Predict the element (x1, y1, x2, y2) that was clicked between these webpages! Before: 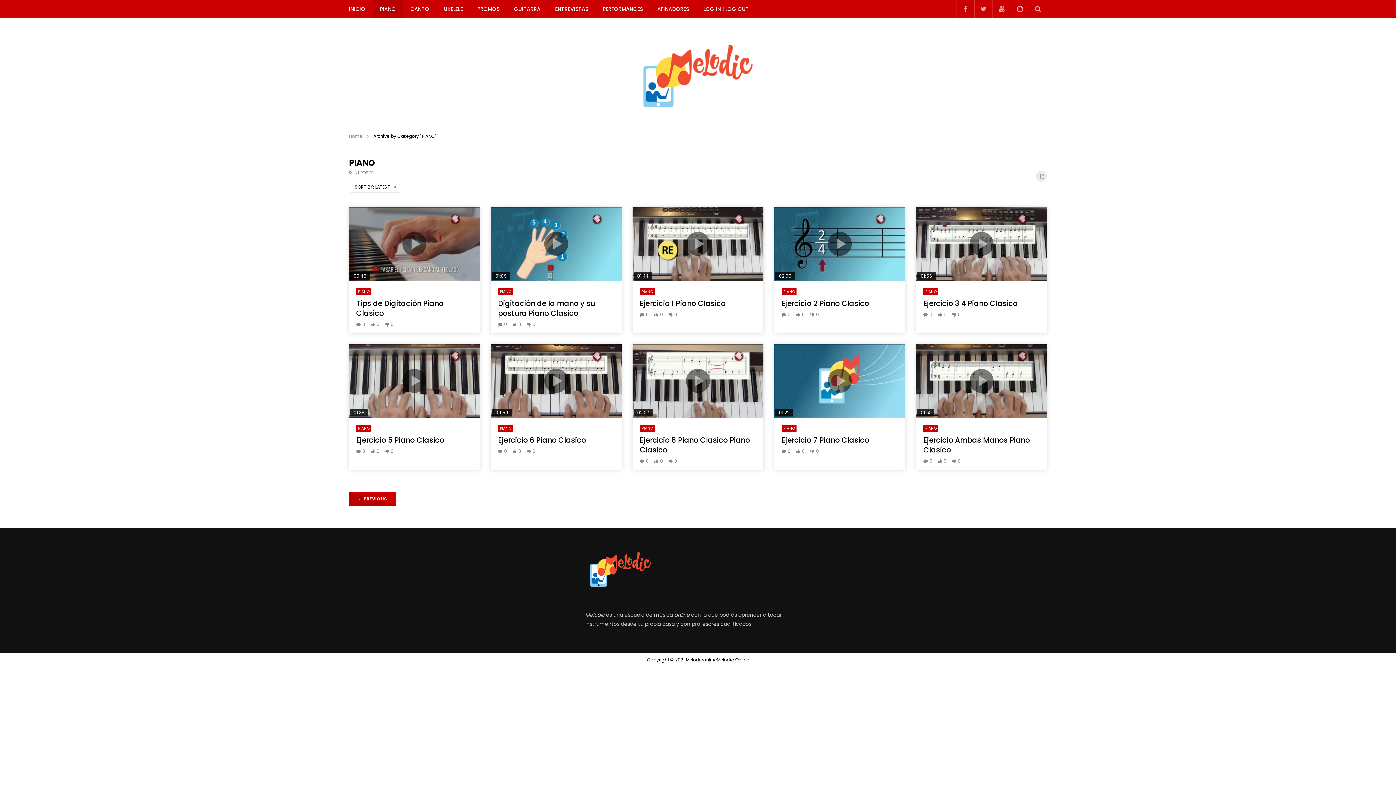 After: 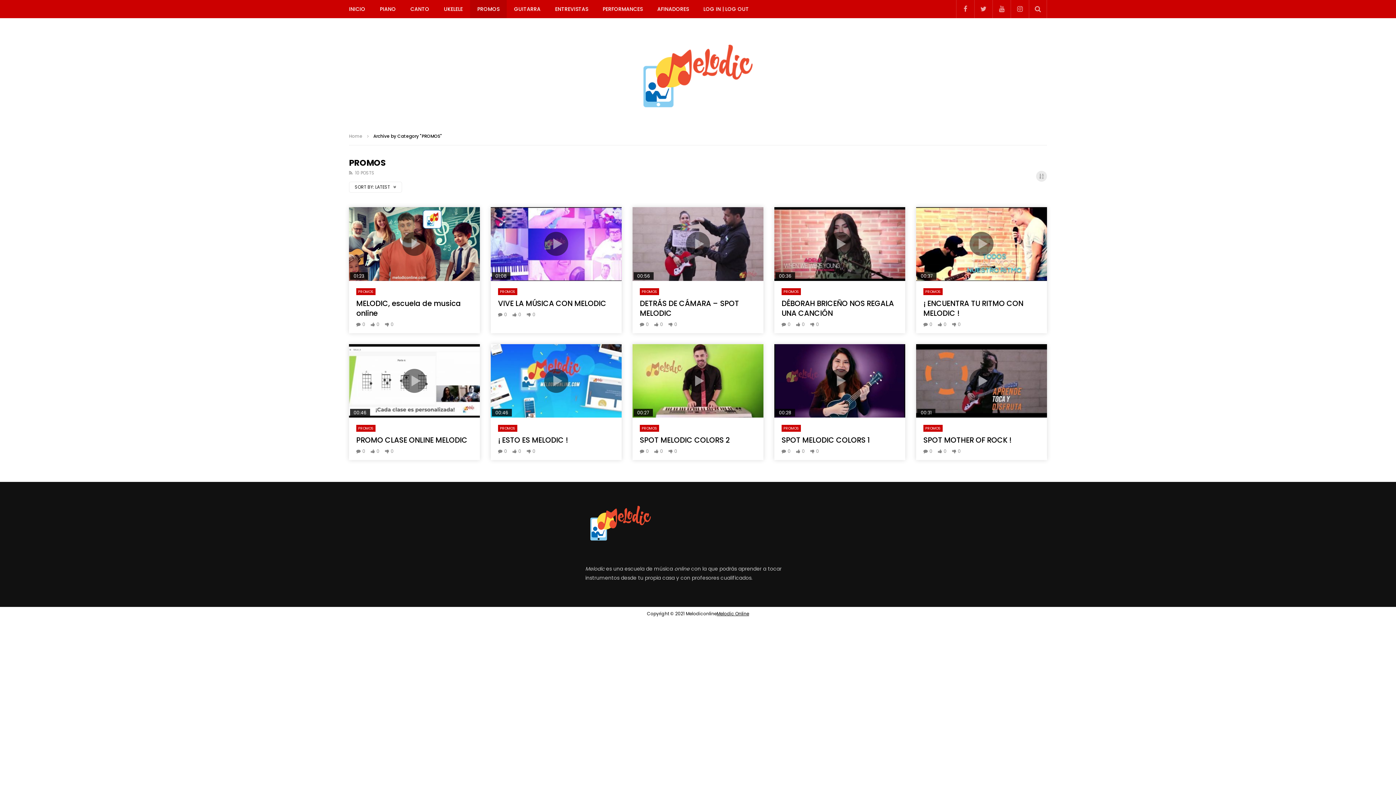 Action: bbox: (470, 0, 506, 18) label: PROMOS